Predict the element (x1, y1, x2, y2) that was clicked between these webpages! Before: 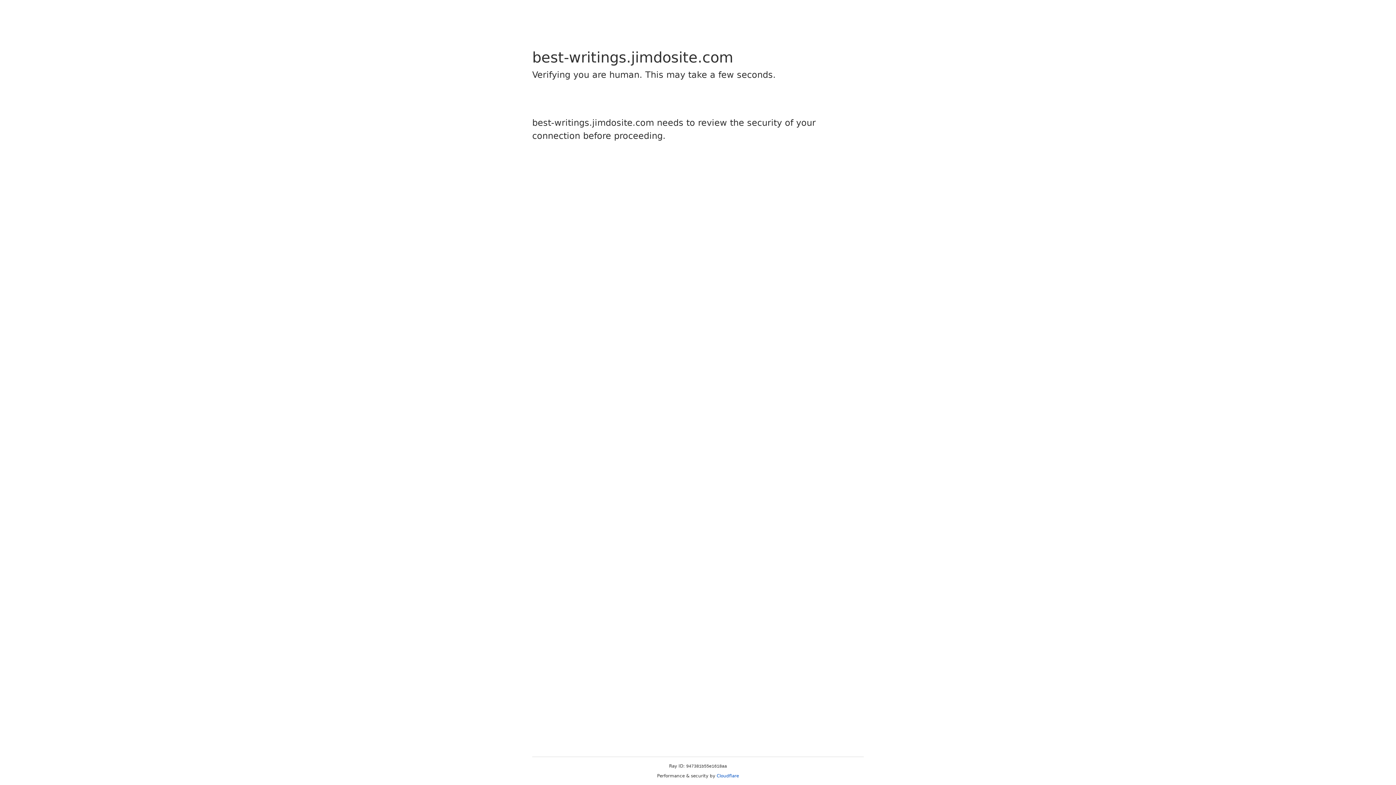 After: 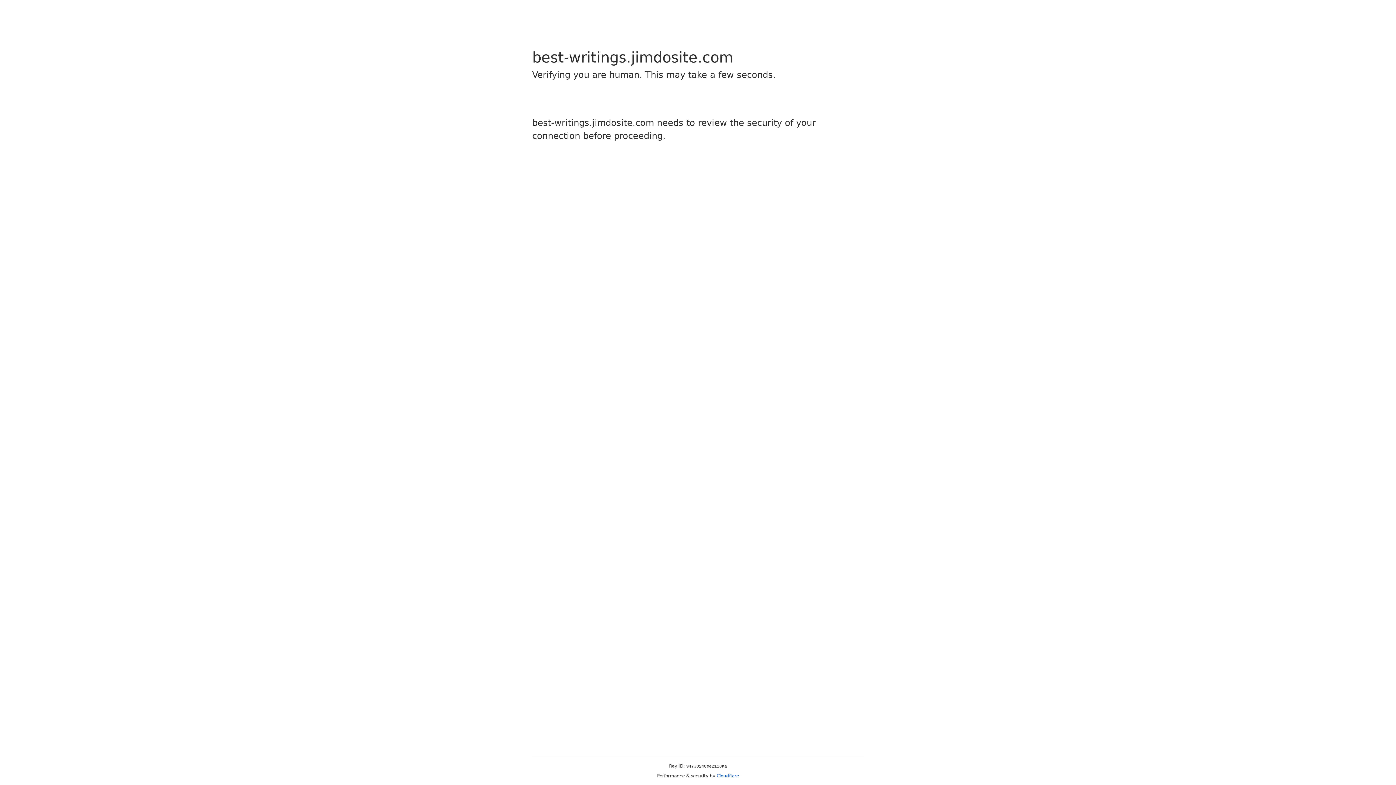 Action: bbox: (716, 773, 739, 778) label: Cloudflare